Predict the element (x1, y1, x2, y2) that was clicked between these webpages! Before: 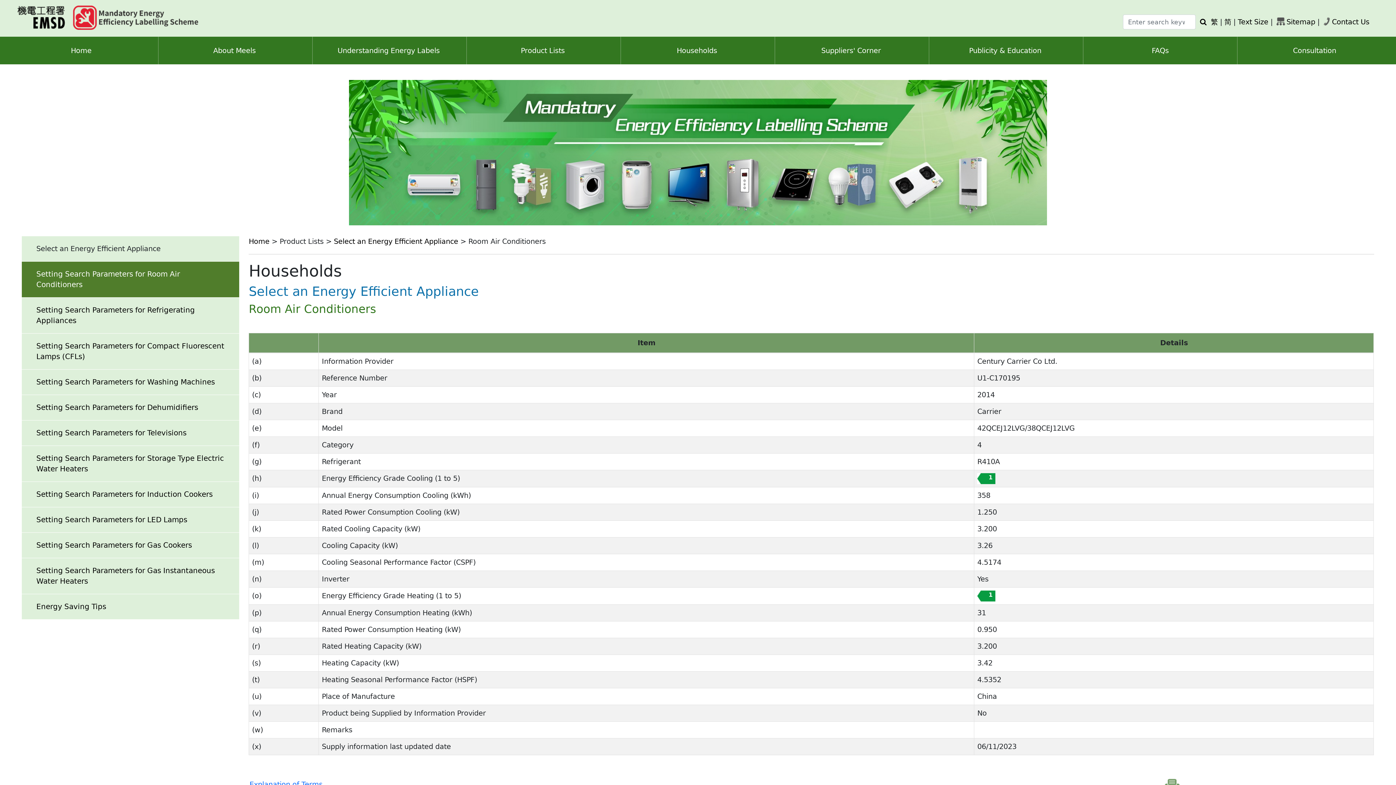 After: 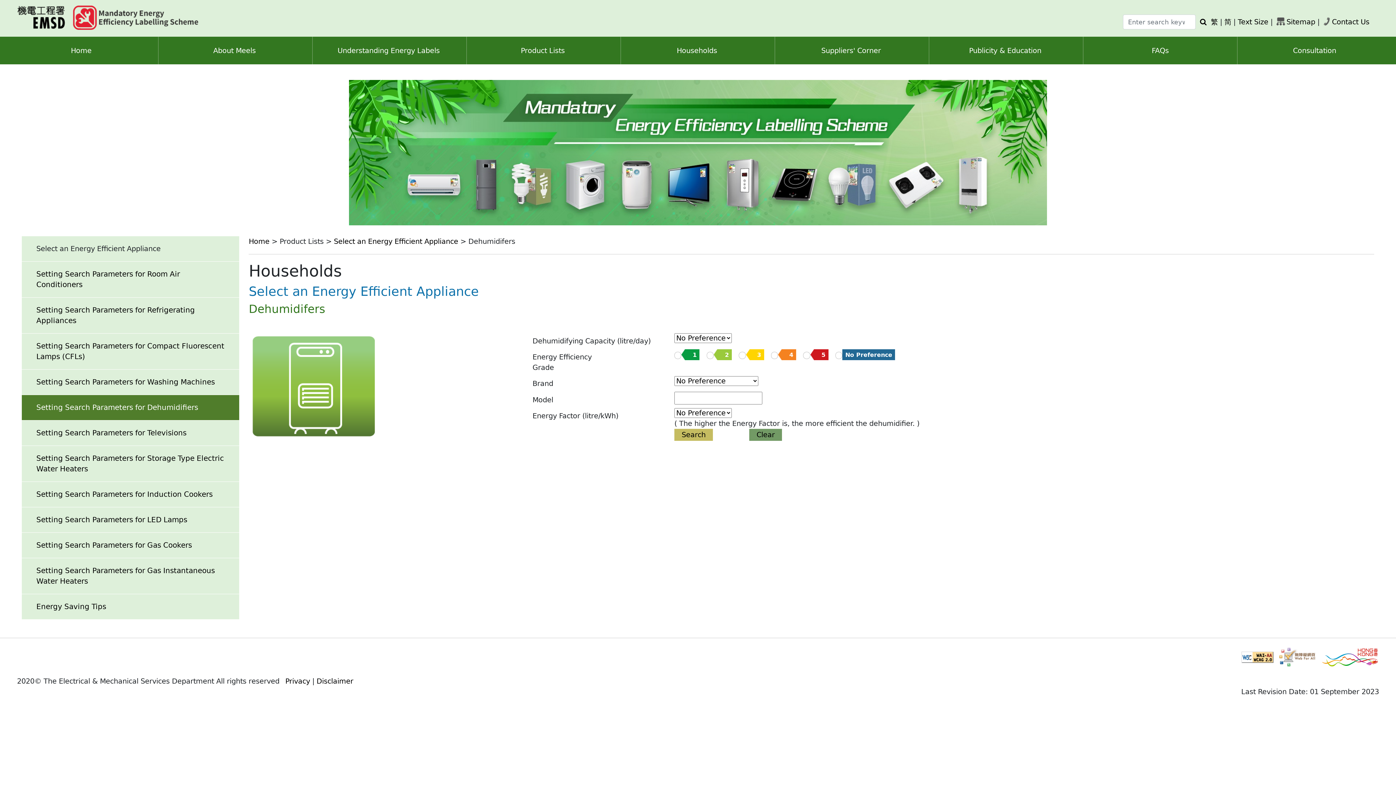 Action: bbox: (36, 403, 198, 412) label: Setting Search Parameters for Dehumidifiers